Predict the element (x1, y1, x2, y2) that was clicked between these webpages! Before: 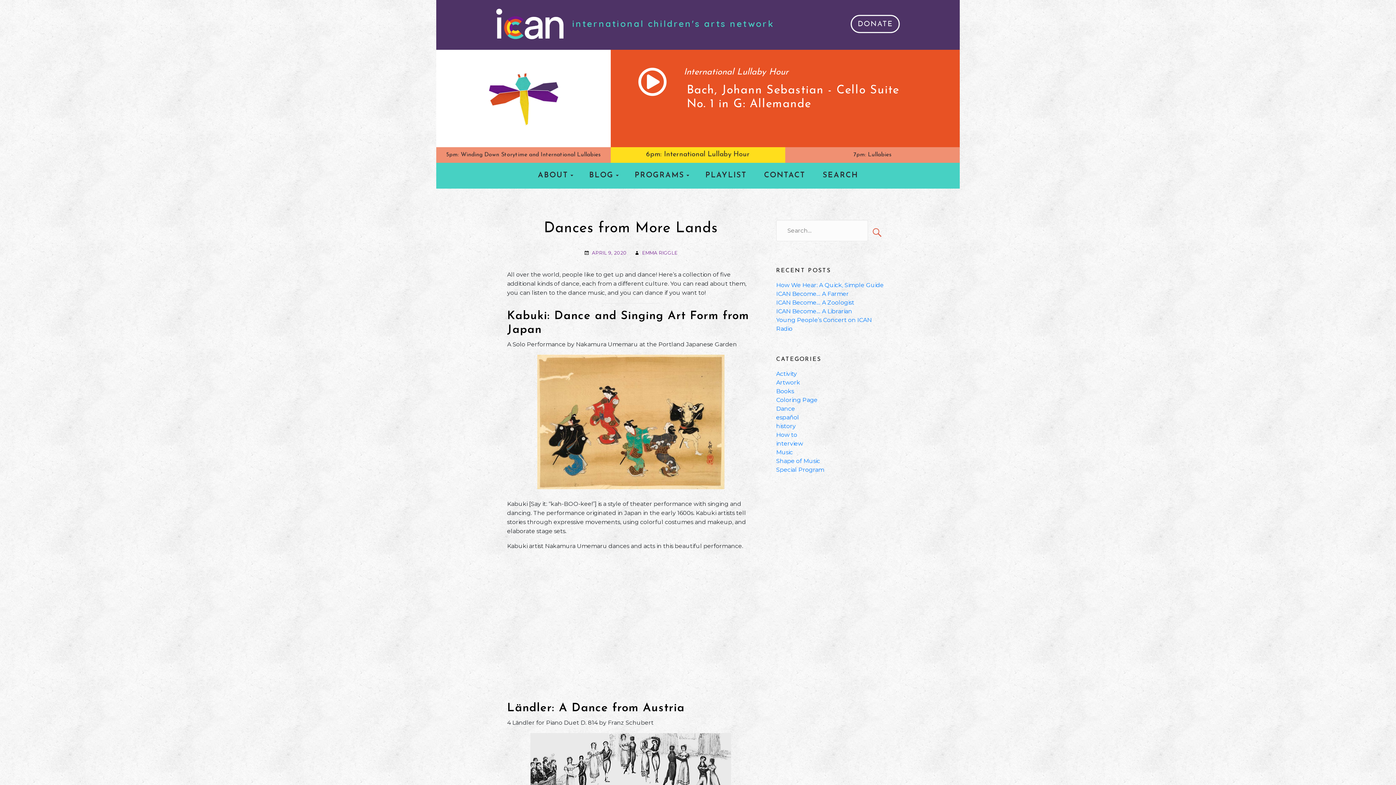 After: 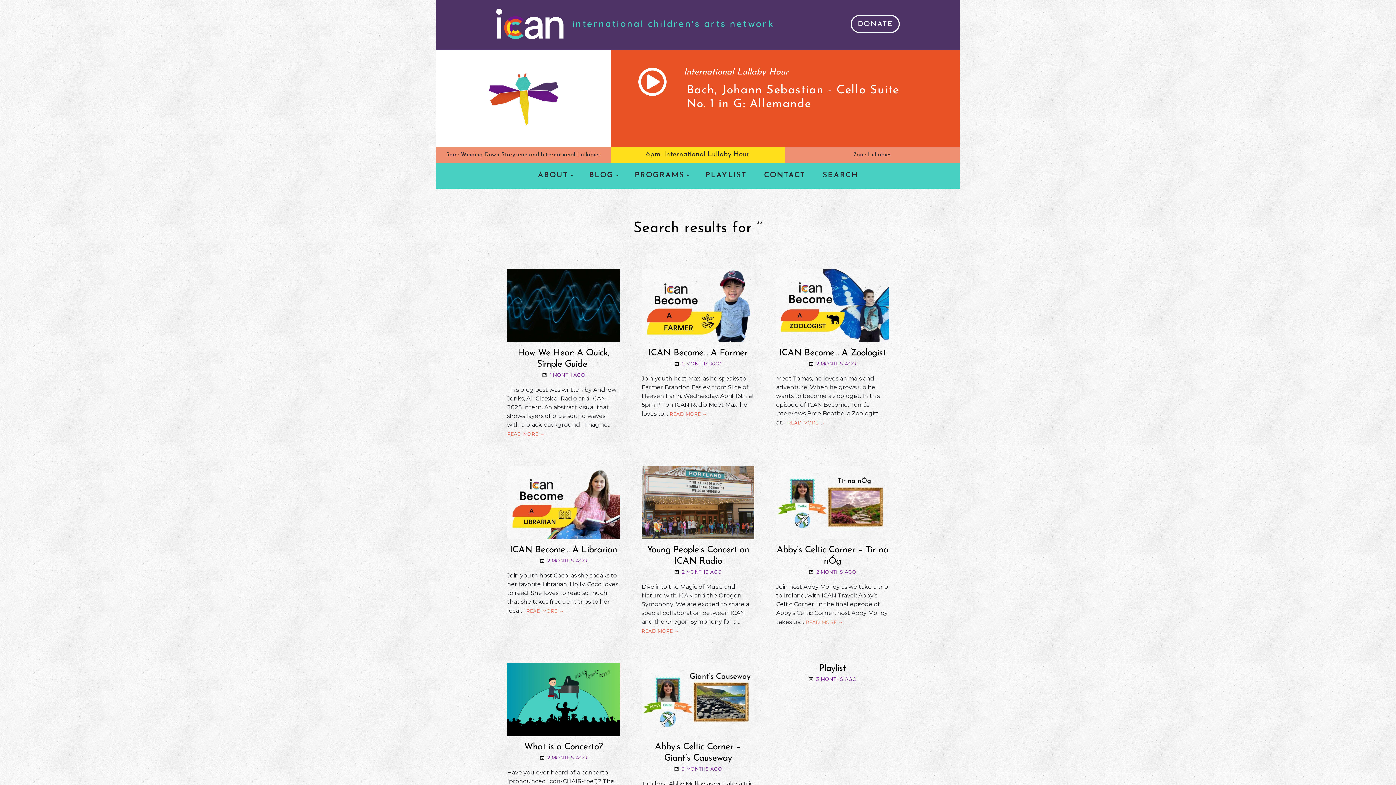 Action: bbox: (869, 221, 886, 244) label: 
Search